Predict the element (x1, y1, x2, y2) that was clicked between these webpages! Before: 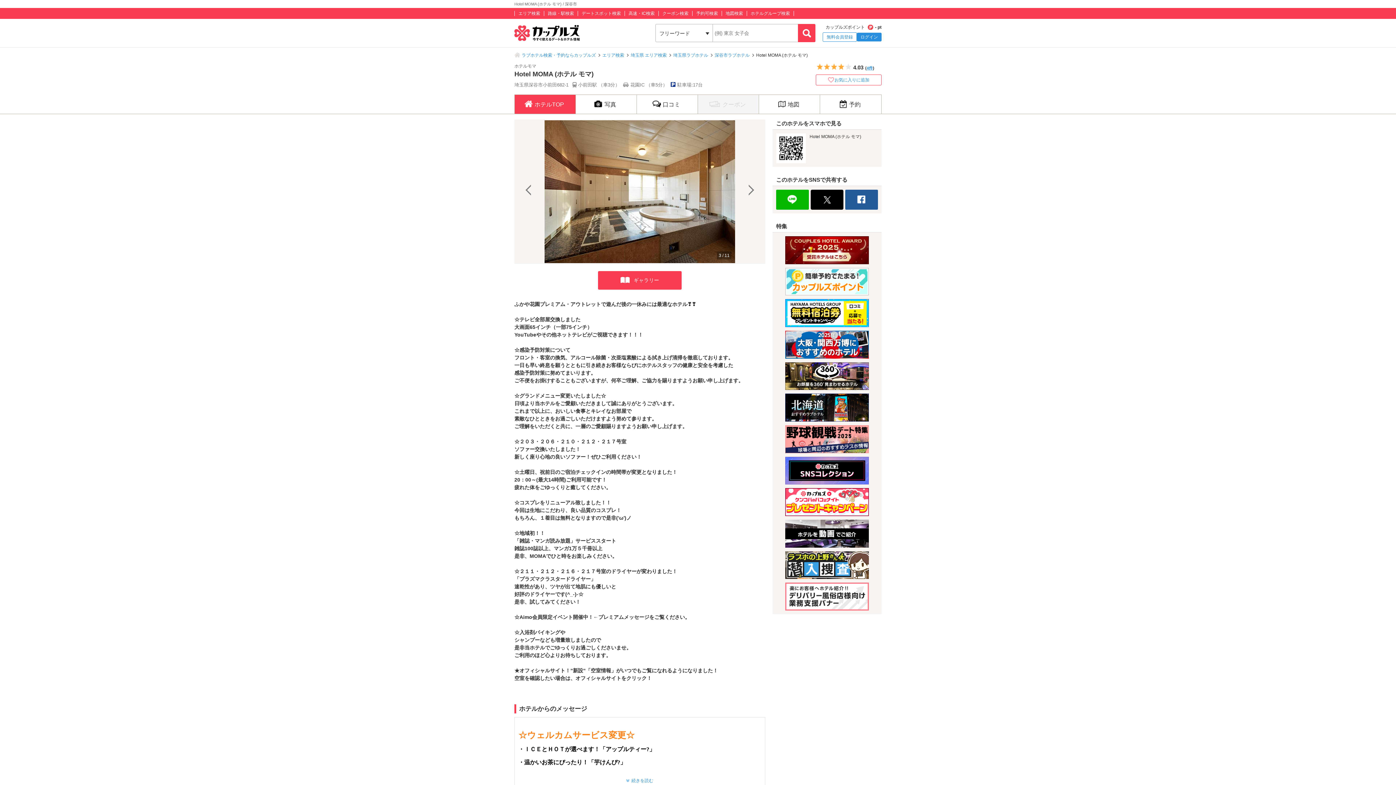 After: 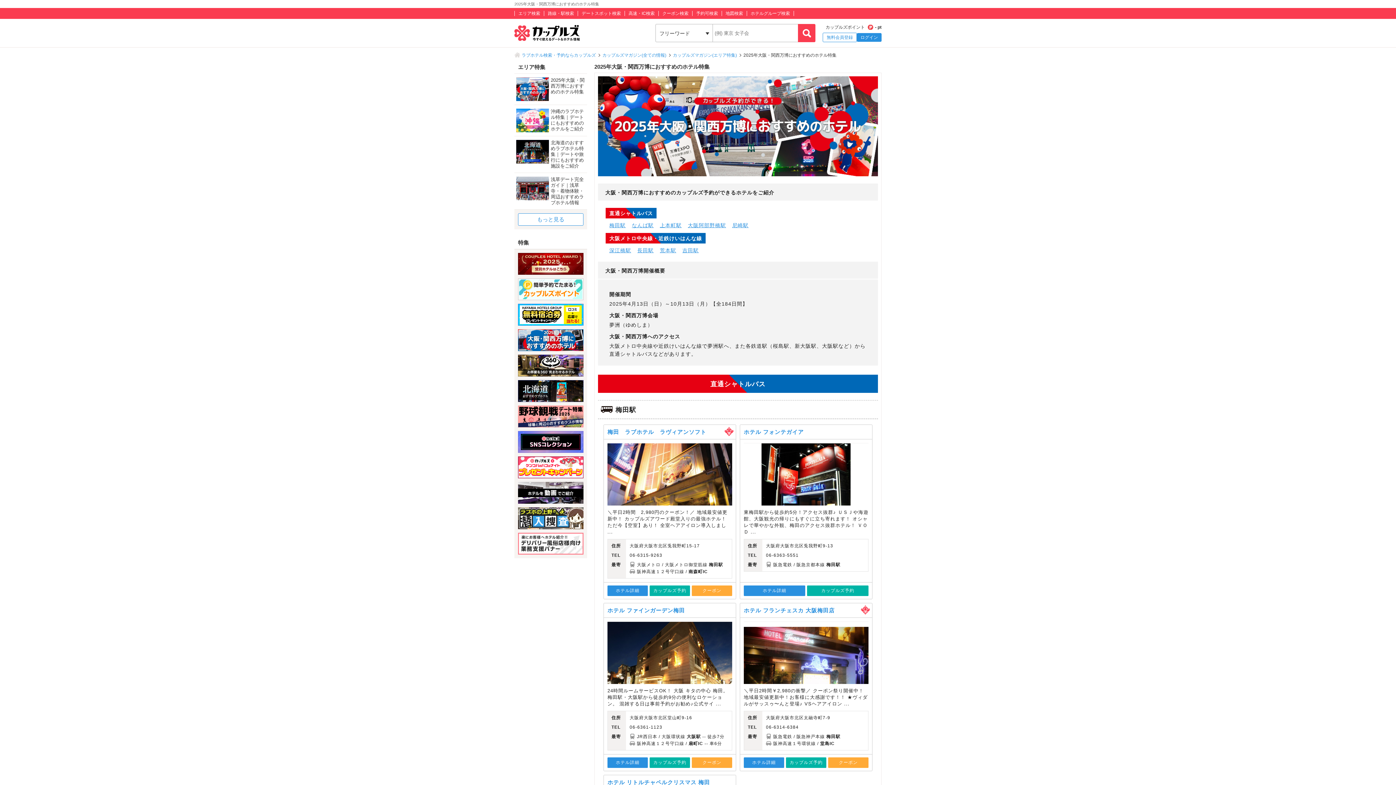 Action: bbox: (785, 330, 869, 358)